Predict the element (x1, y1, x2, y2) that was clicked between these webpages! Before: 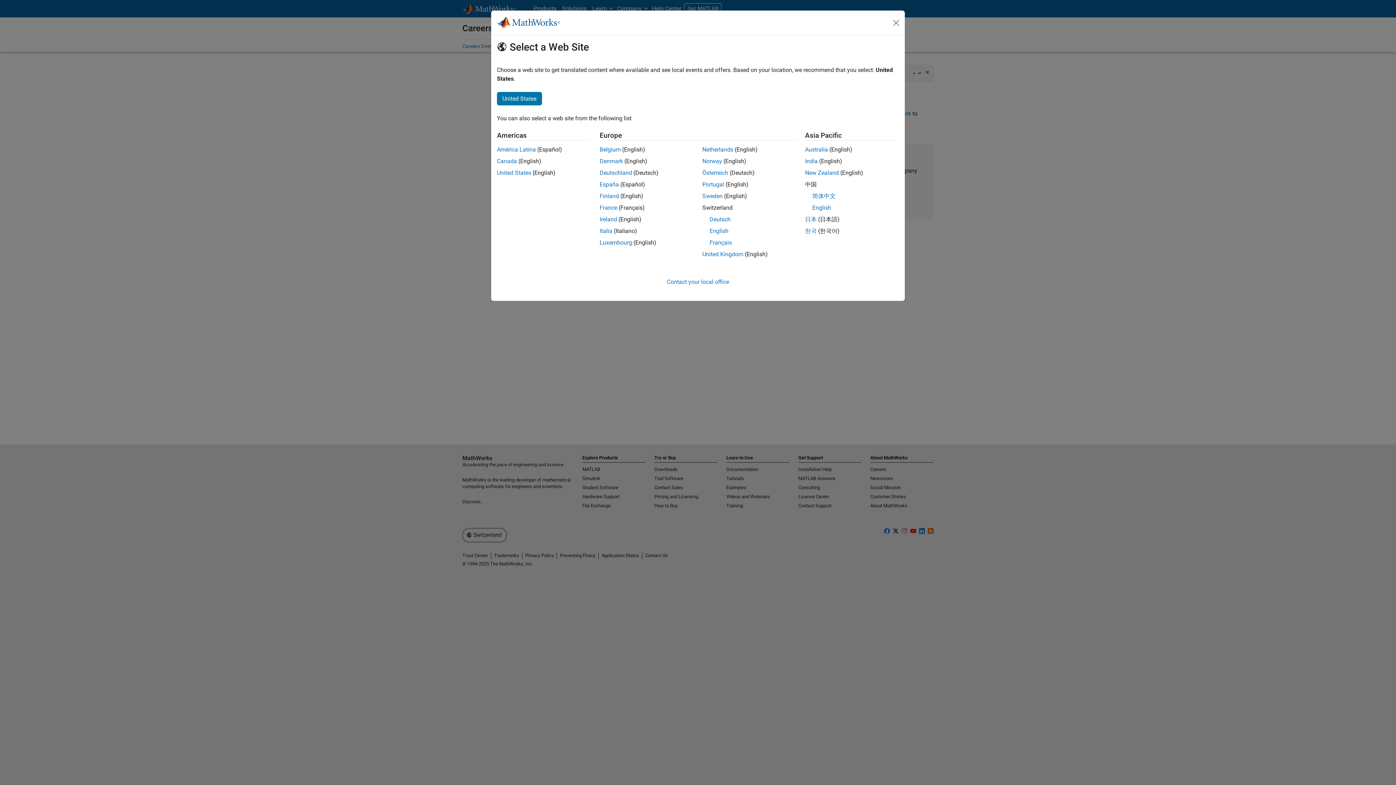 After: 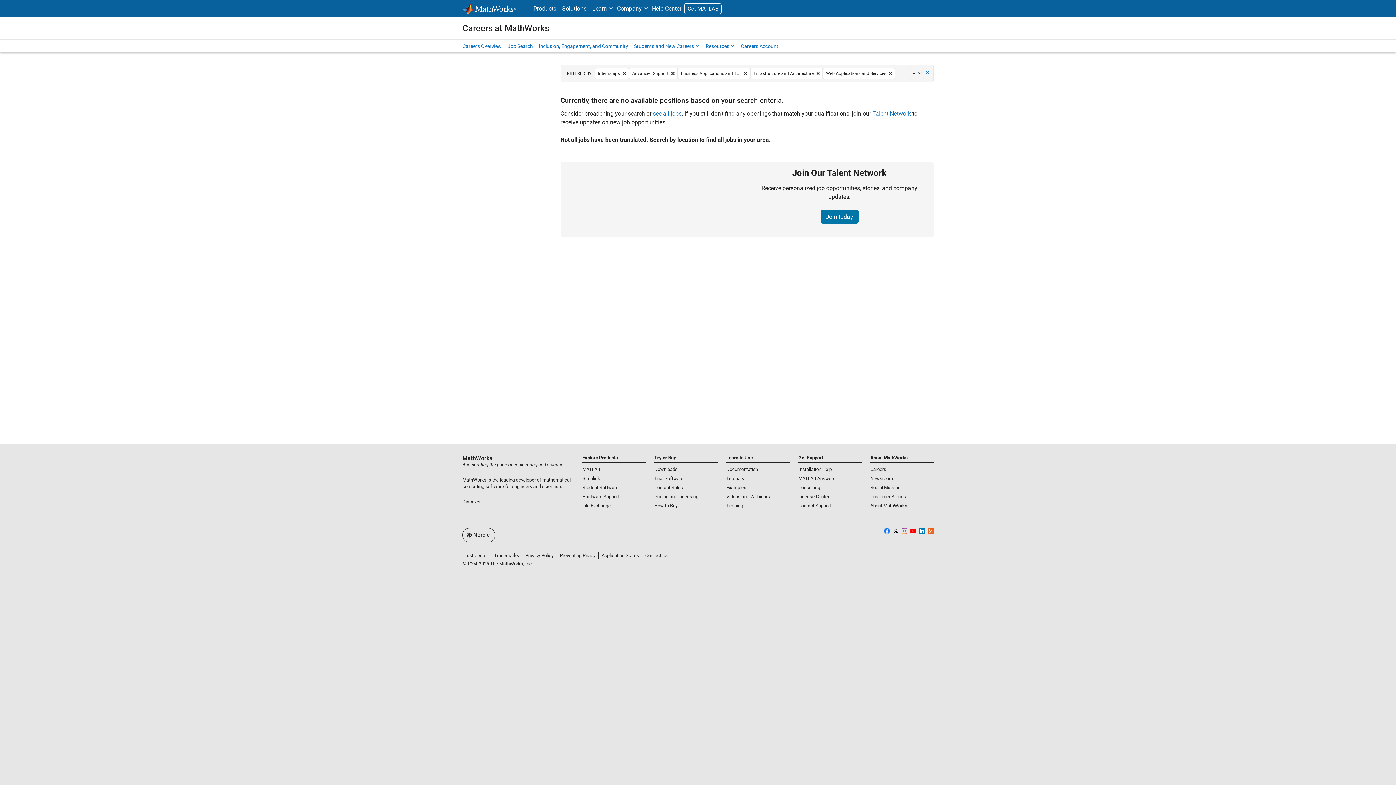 Action: bbox: (702, 192, 722, 199) label: Sweden